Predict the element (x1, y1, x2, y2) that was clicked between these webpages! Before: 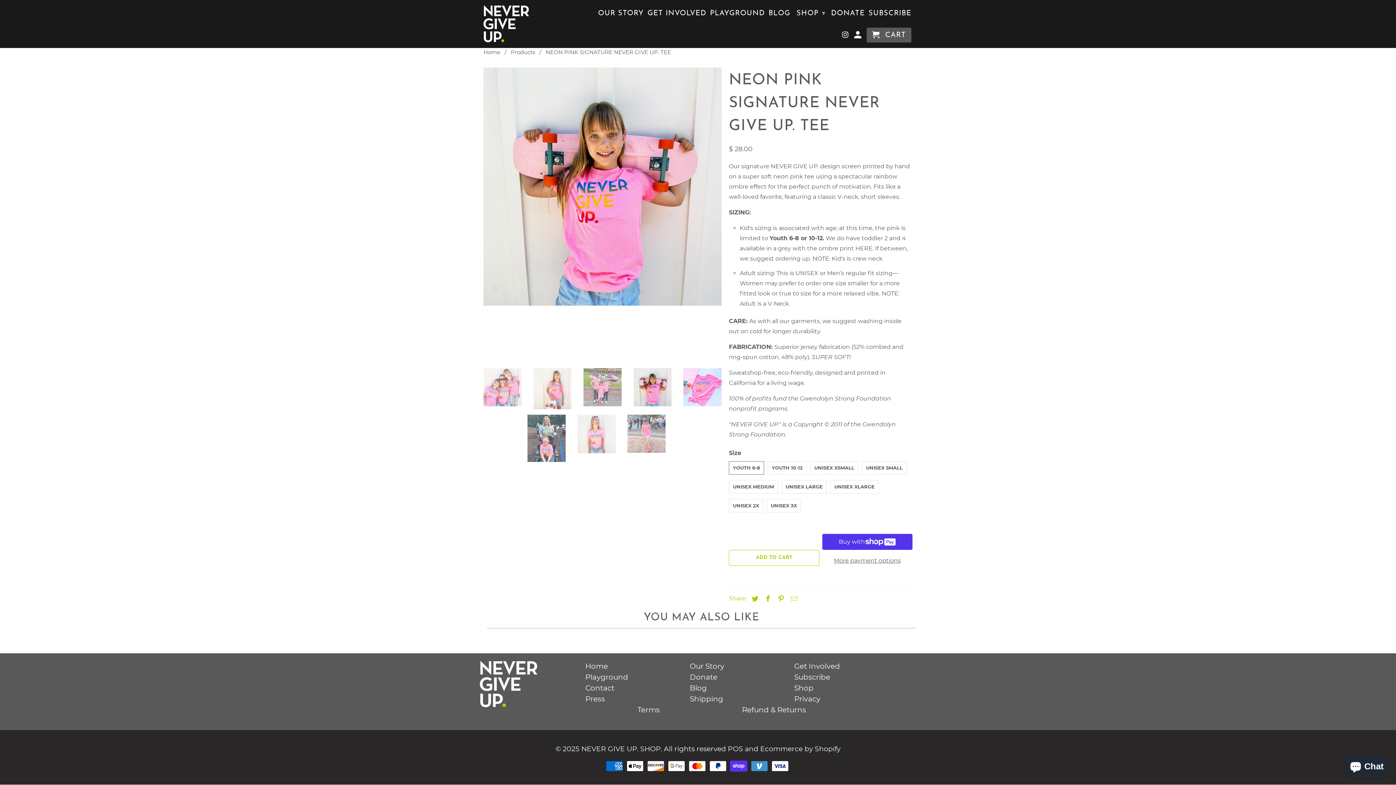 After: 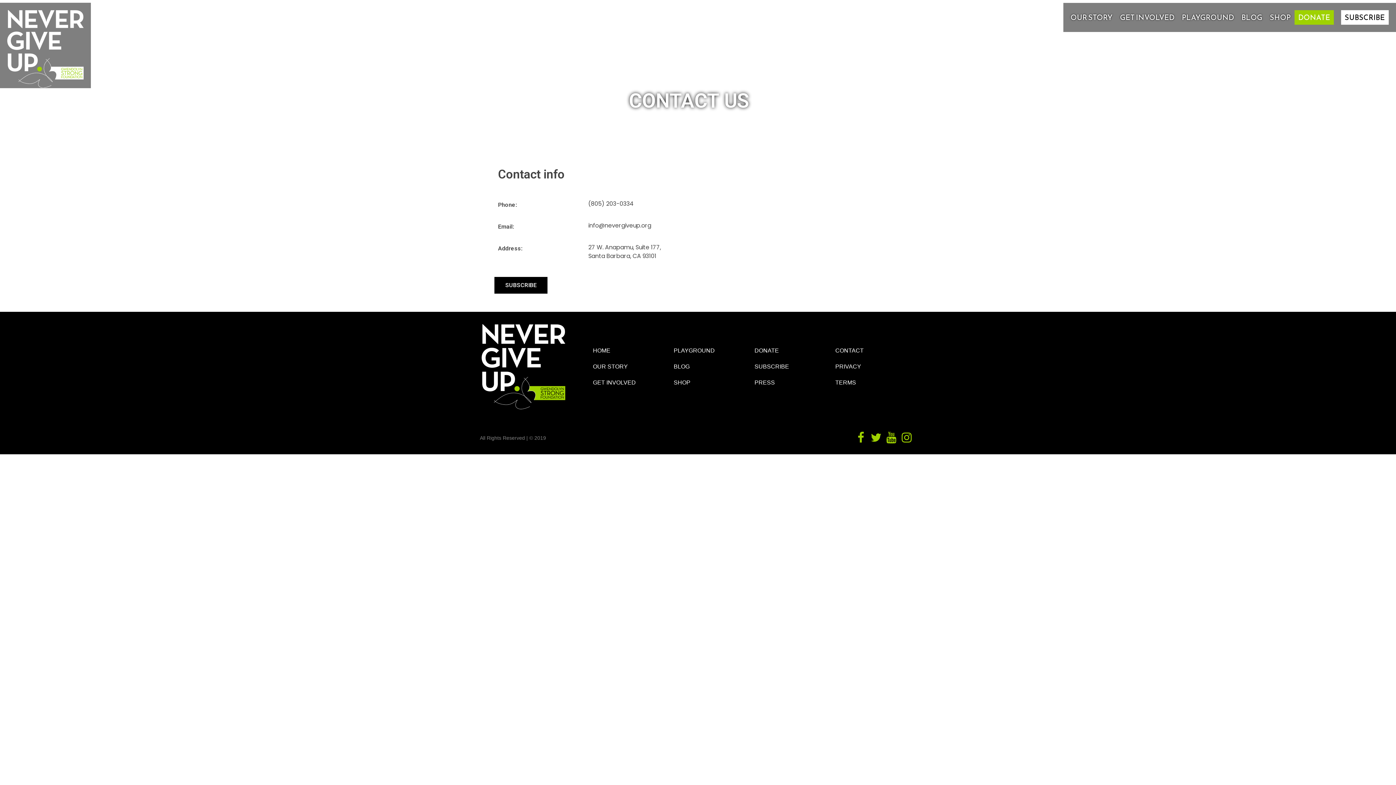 Action: bbox: (585, 683, 614, 692) label: Contact